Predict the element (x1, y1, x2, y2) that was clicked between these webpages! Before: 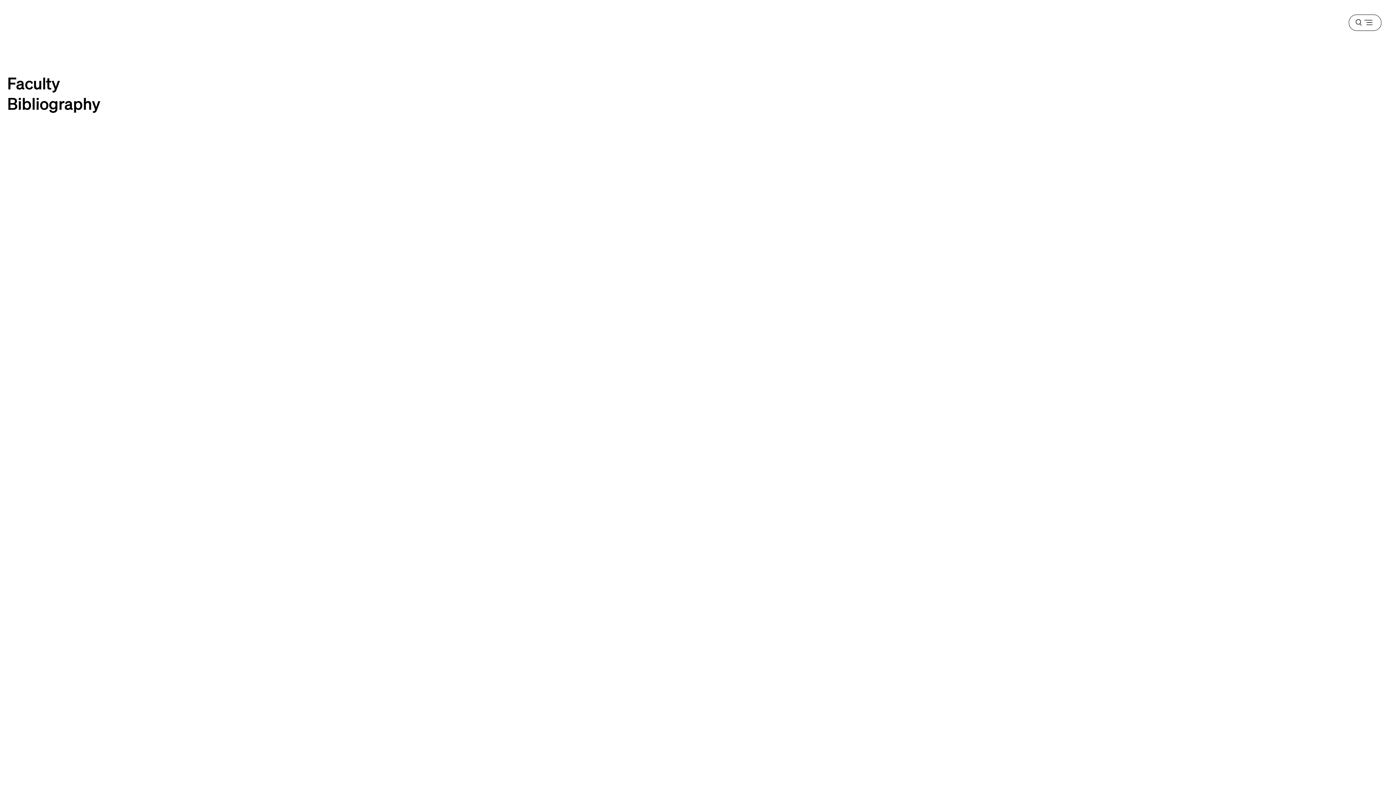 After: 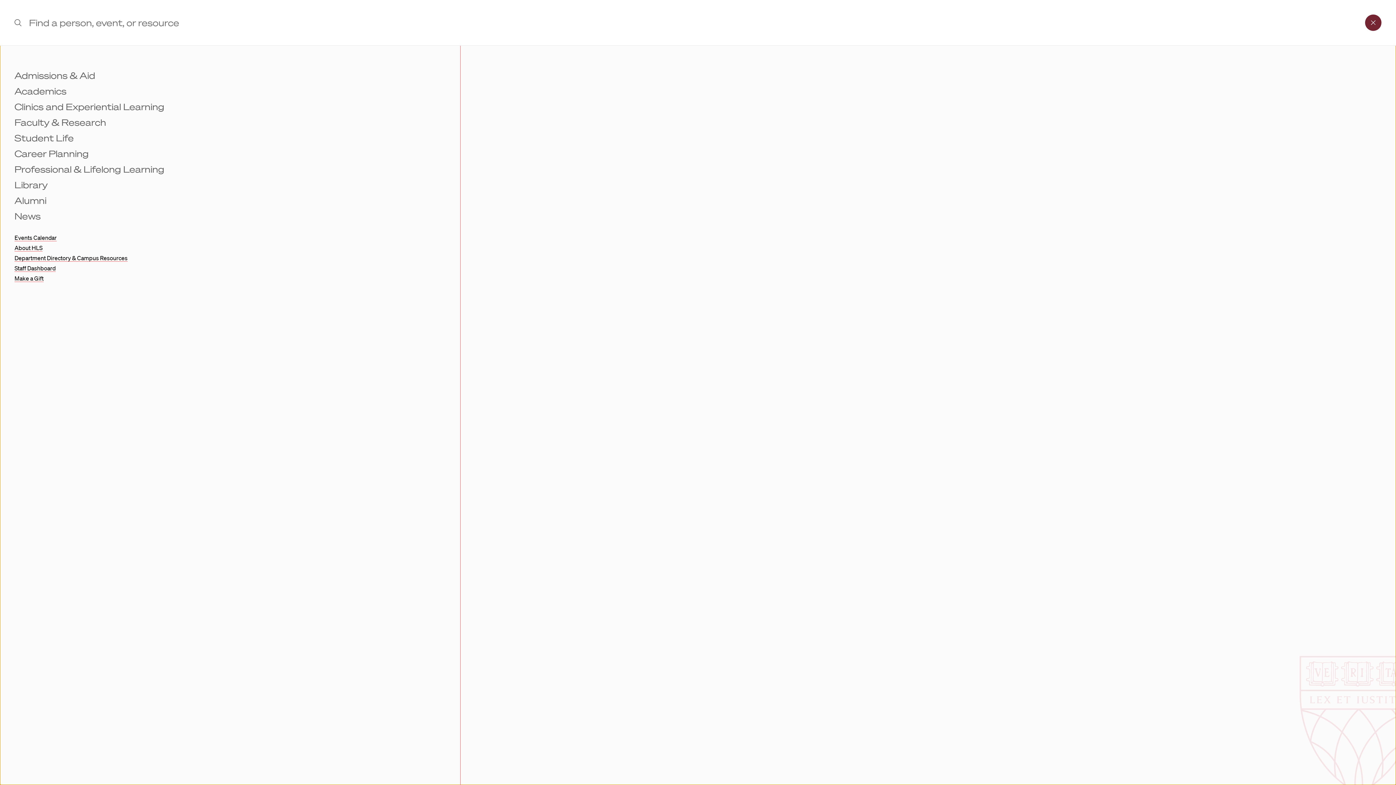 Action: bbox: (1349, 14, 1381, 30) label: Menu